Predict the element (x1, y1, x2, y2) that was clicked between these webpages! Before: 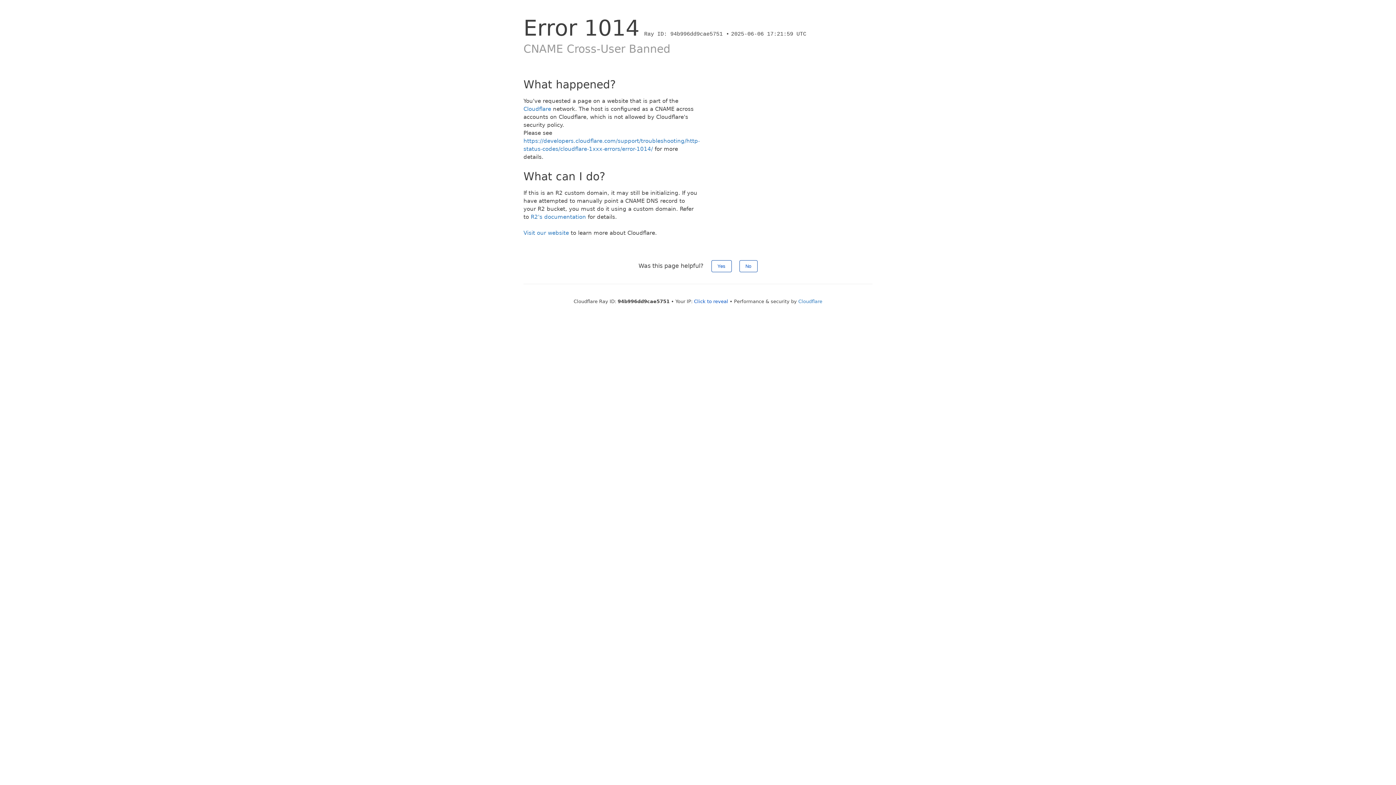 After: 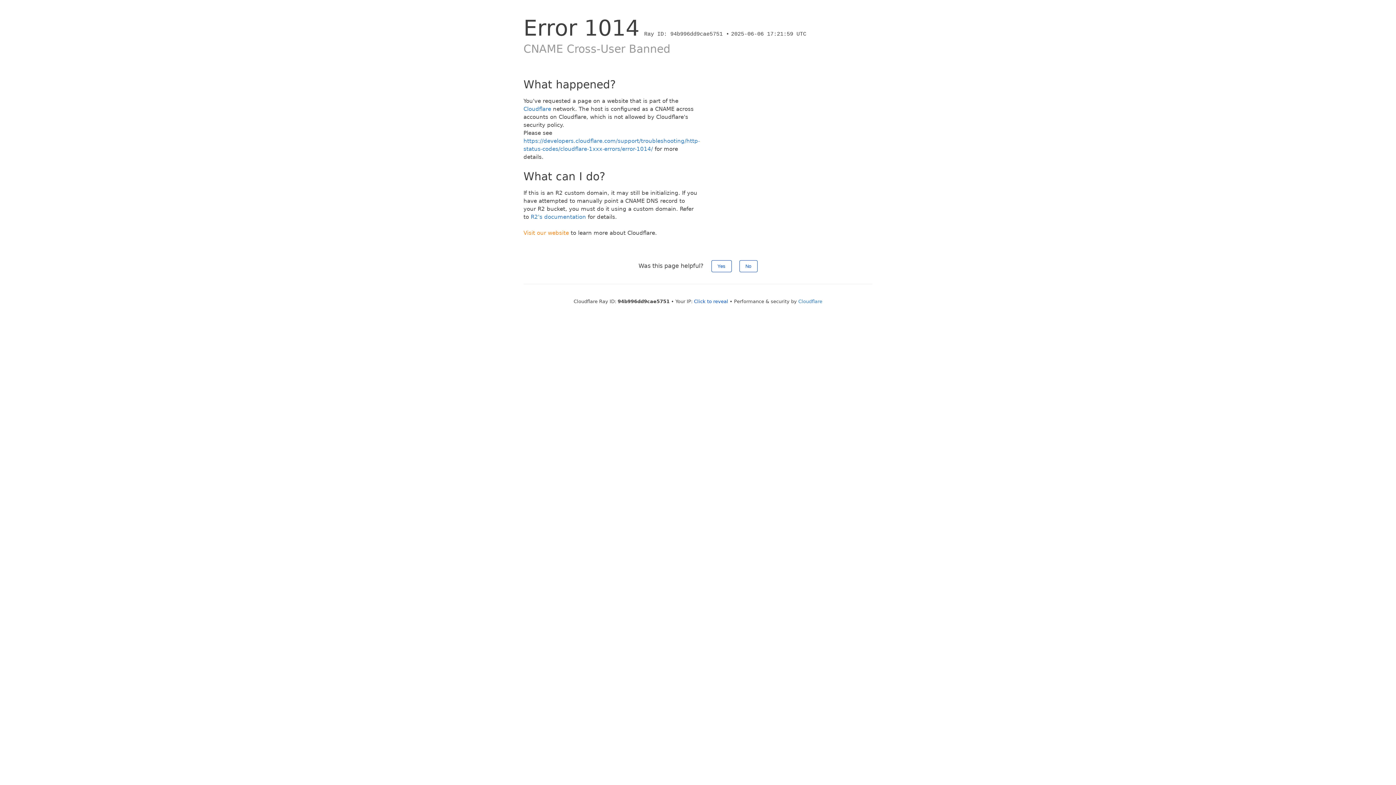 Action: bbox: (523, 229, 569, 236) label: Visit our website